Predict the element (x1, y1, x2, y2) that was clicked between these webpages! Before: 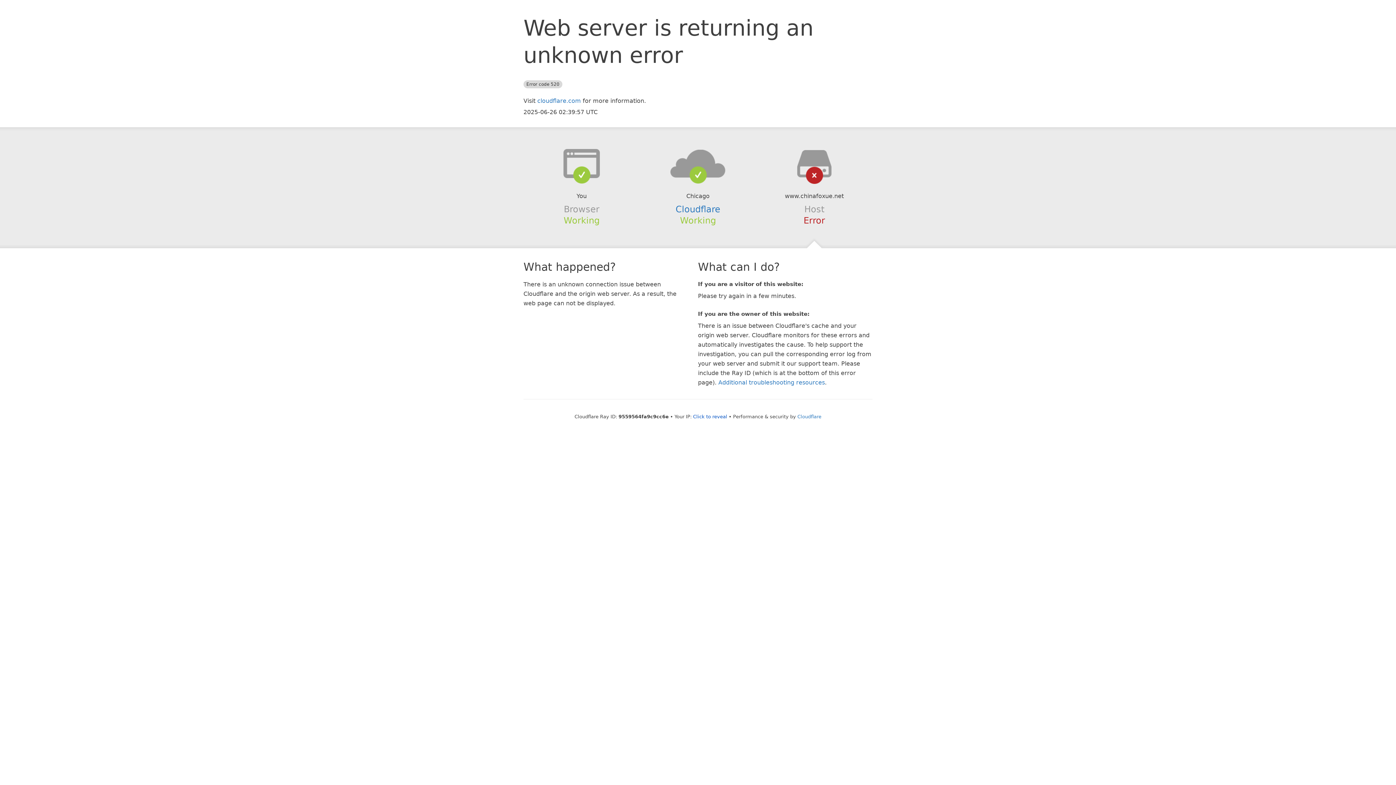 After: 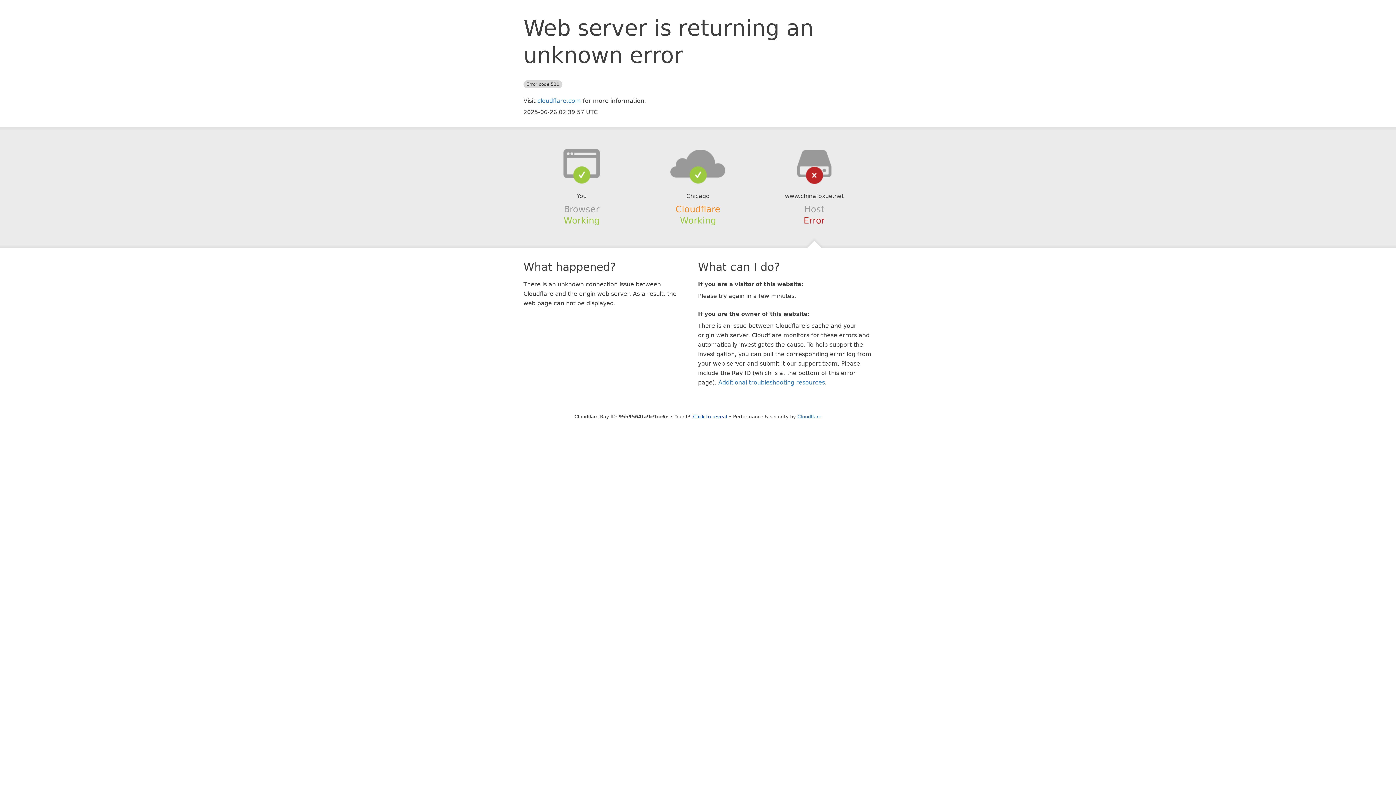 Action: label: Cloudflare bbox: (675, 204, 720, 214)